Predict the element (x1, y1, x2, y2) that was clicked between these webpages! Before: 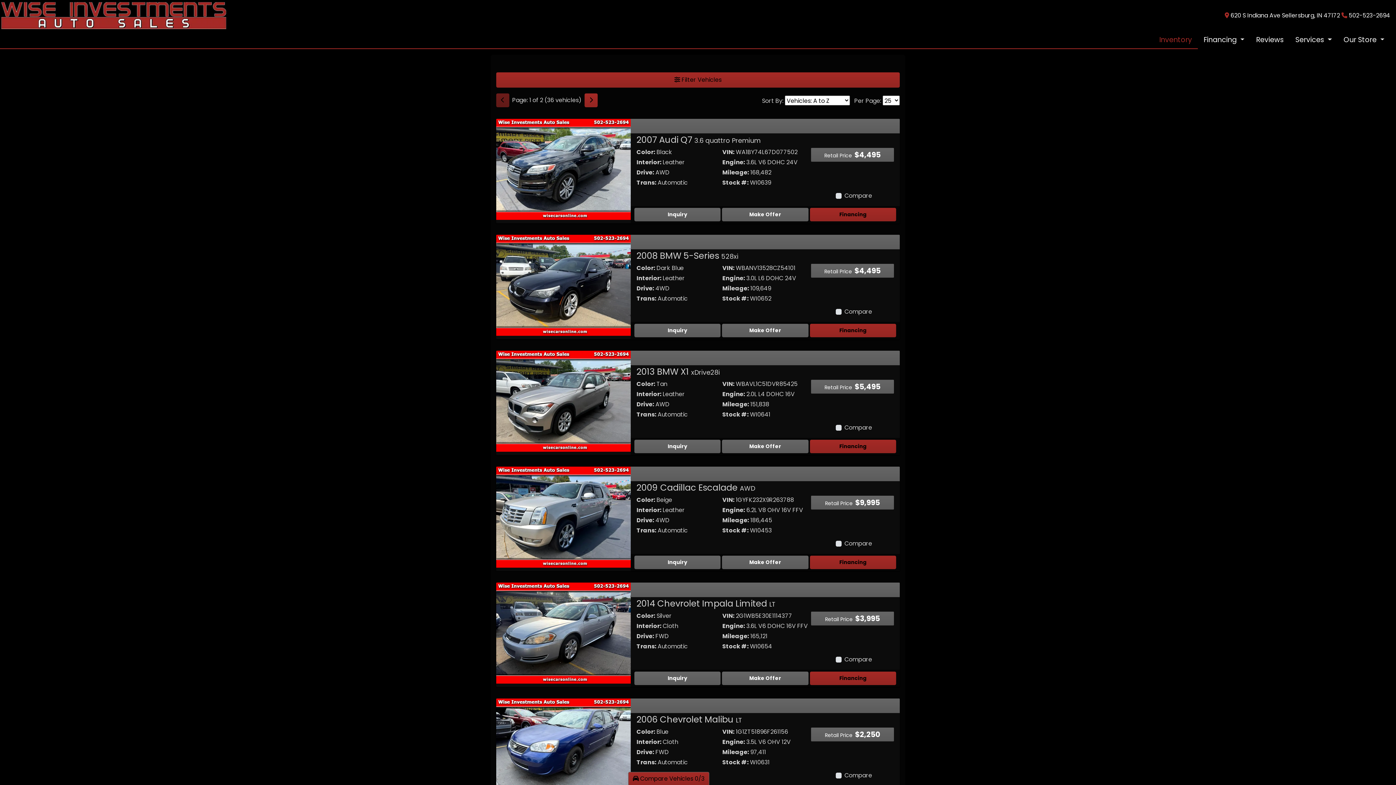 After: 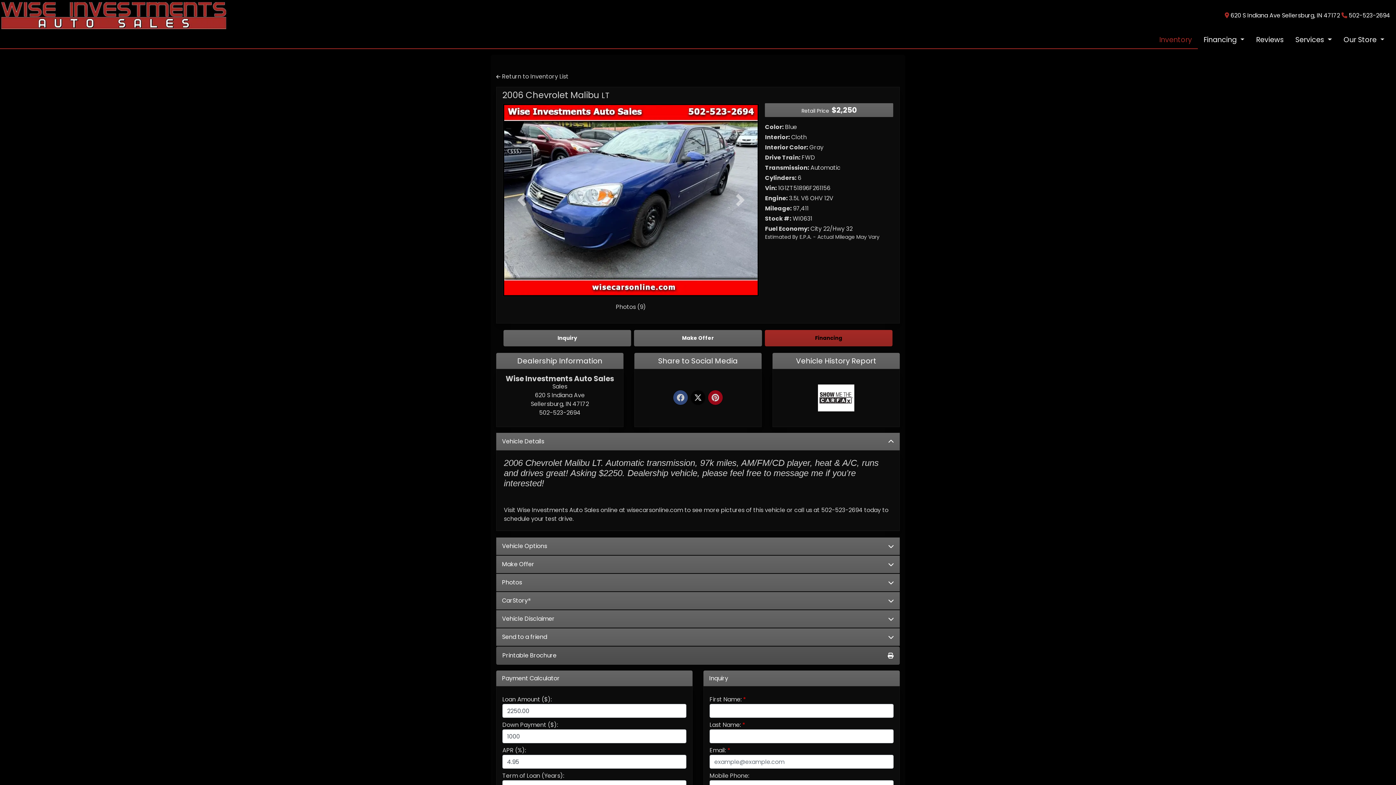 Action: label: 2006 Chevrolet Malibu LT bbox: (636, 713, 742, 725)